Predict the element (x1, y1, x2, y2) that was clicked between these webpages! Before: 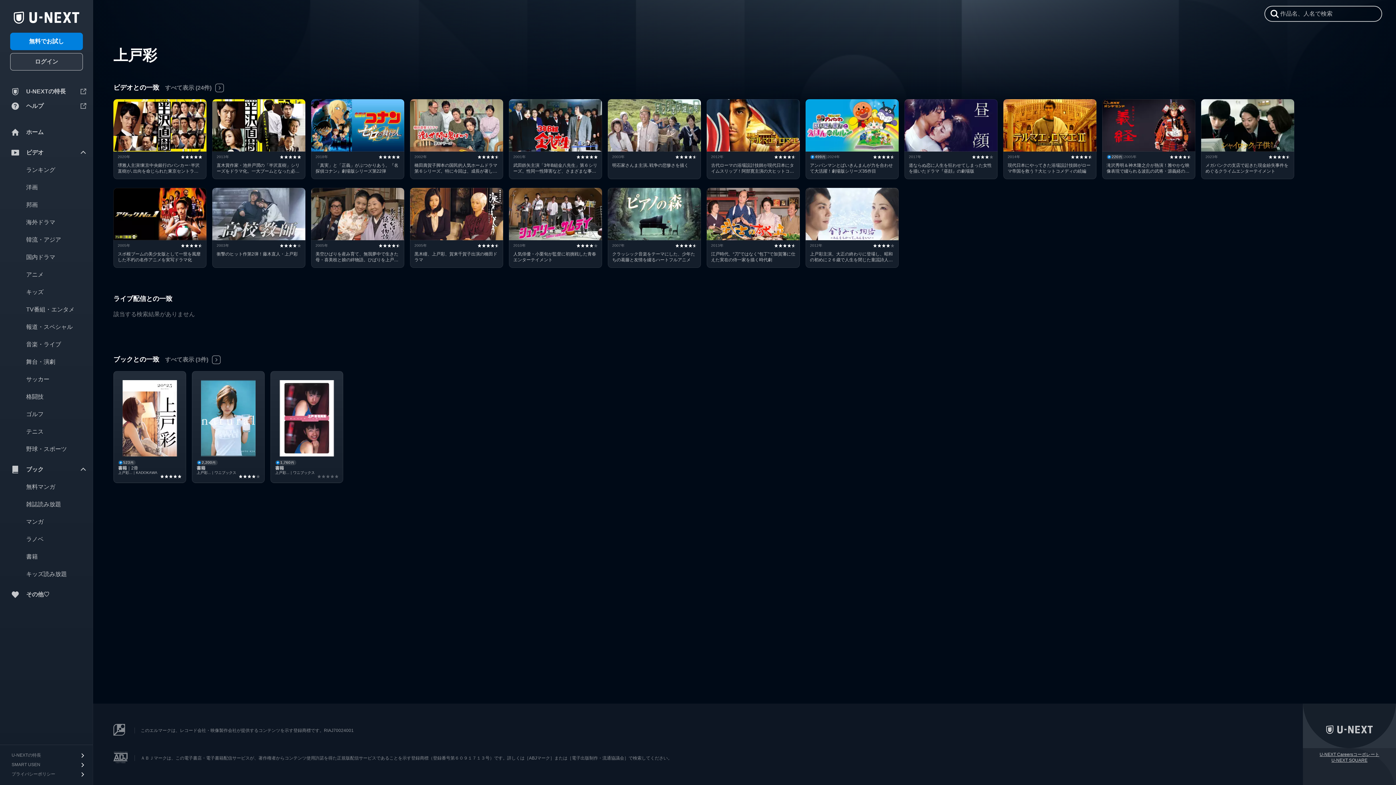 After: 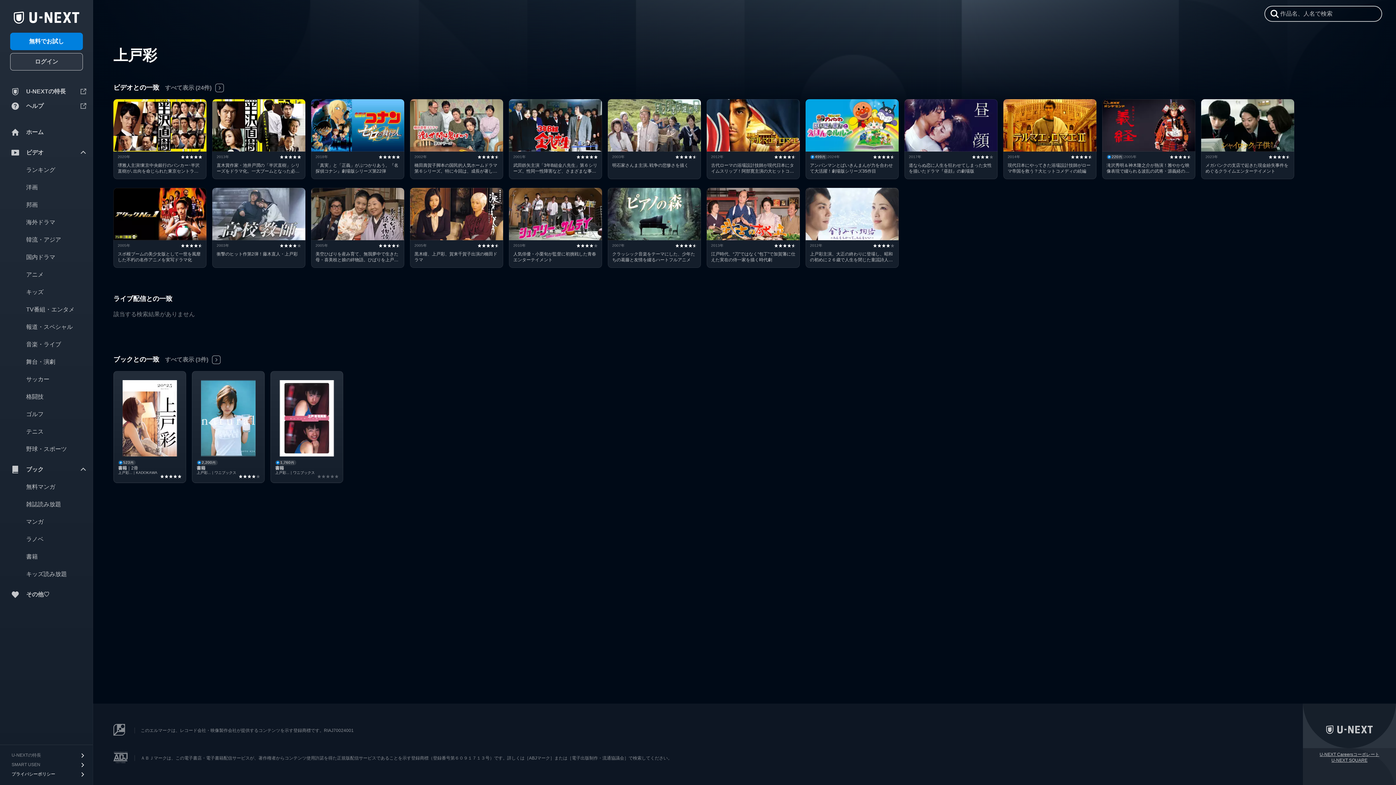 Action: bbox: (5, 770, 87, 779) label: プライバシーポリシー